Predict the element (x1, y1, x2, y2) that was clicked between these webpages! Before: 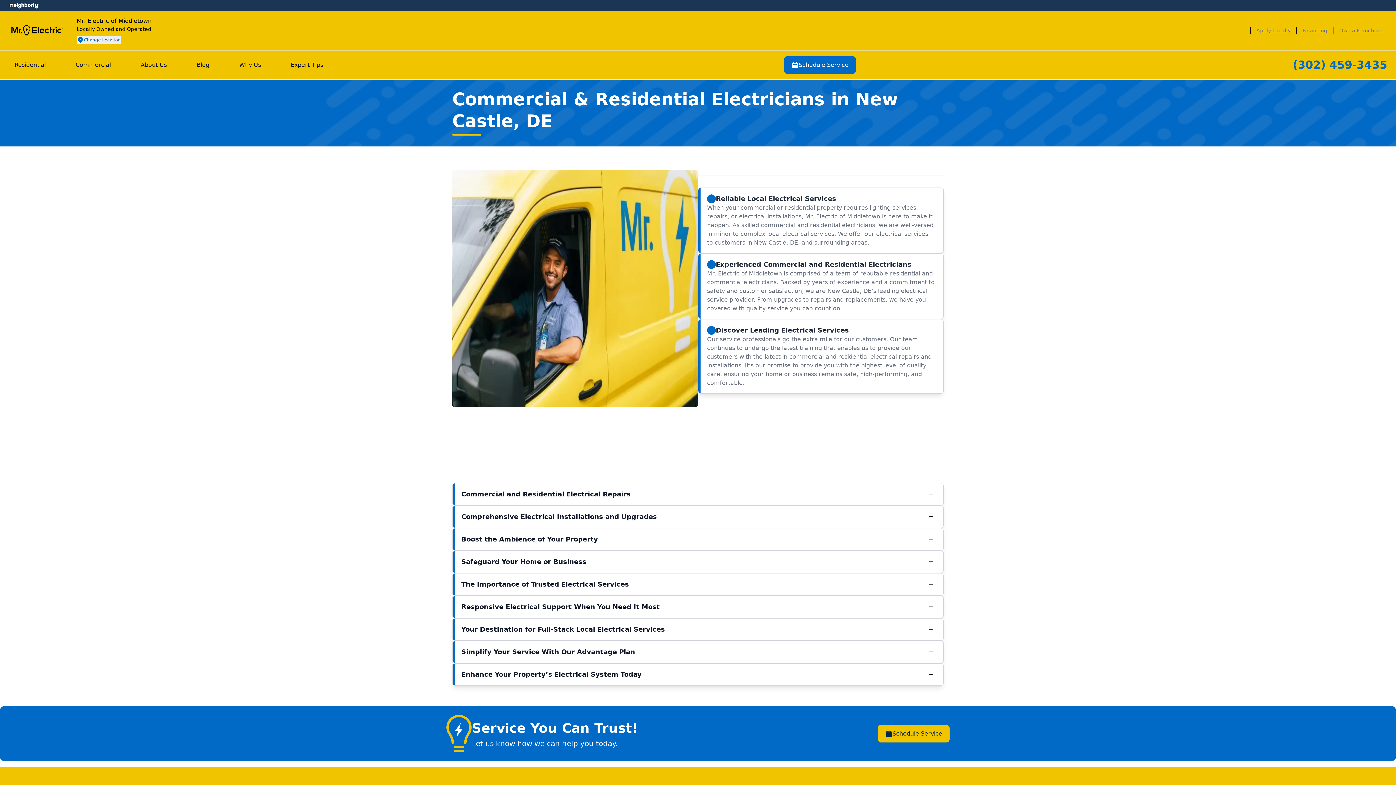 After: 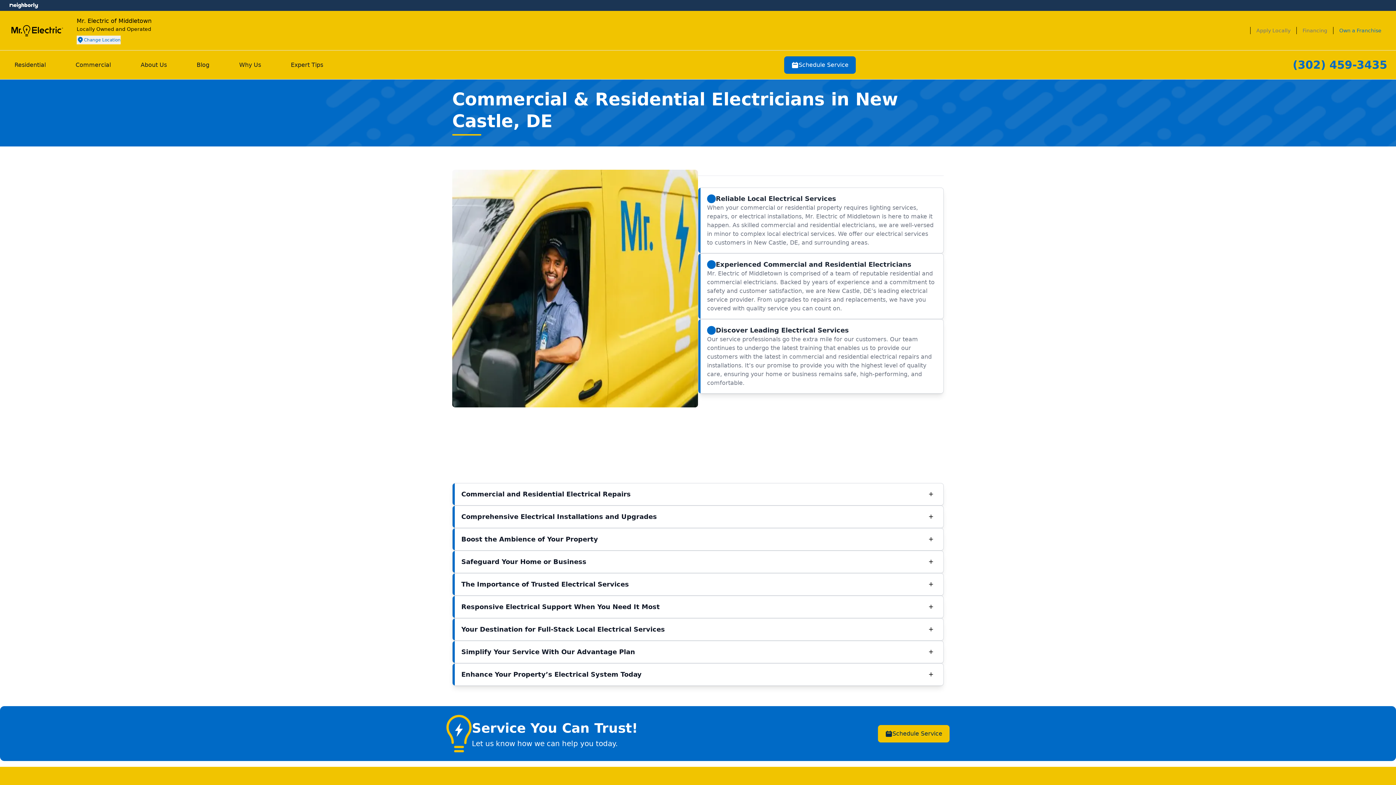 Action: label: Own a Franchise bbox: (1333, 26, 1387, 34)